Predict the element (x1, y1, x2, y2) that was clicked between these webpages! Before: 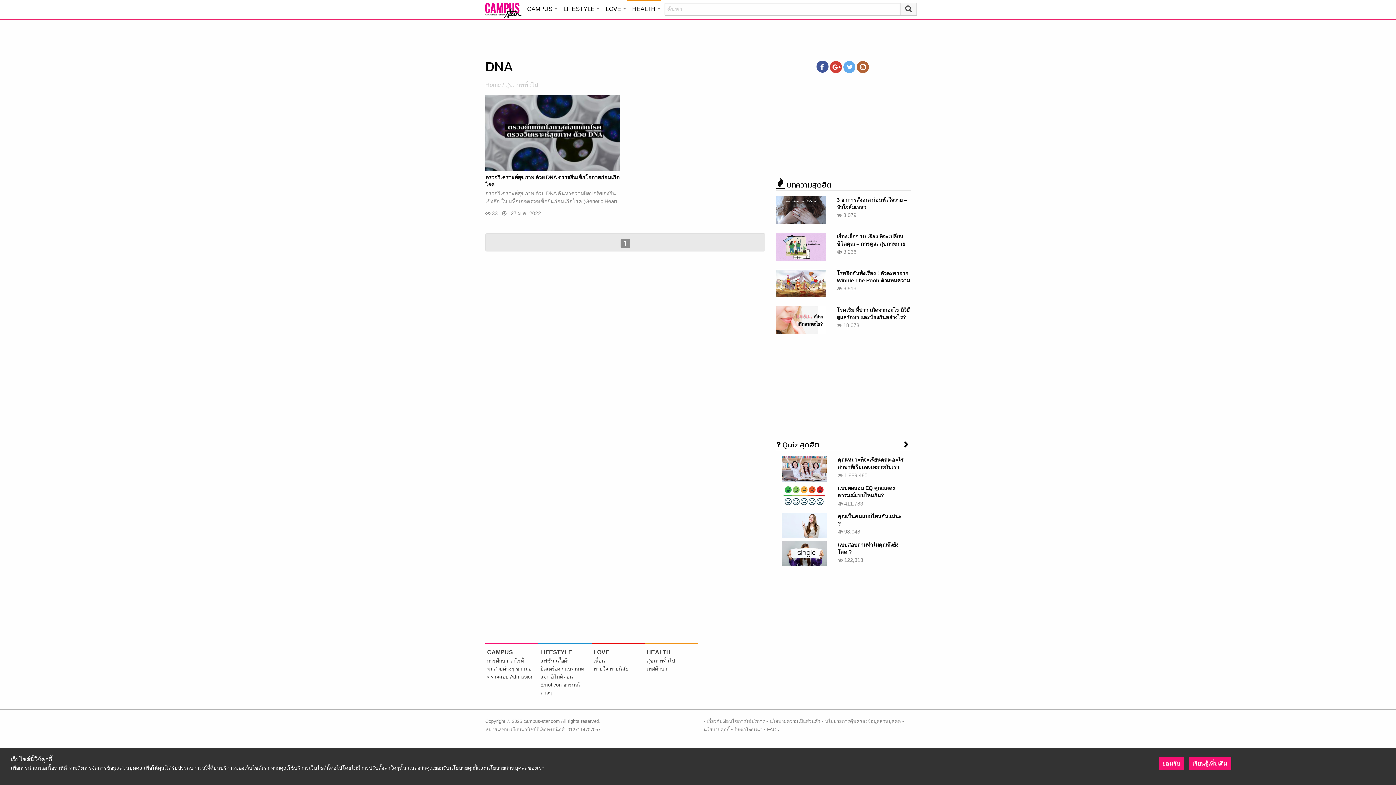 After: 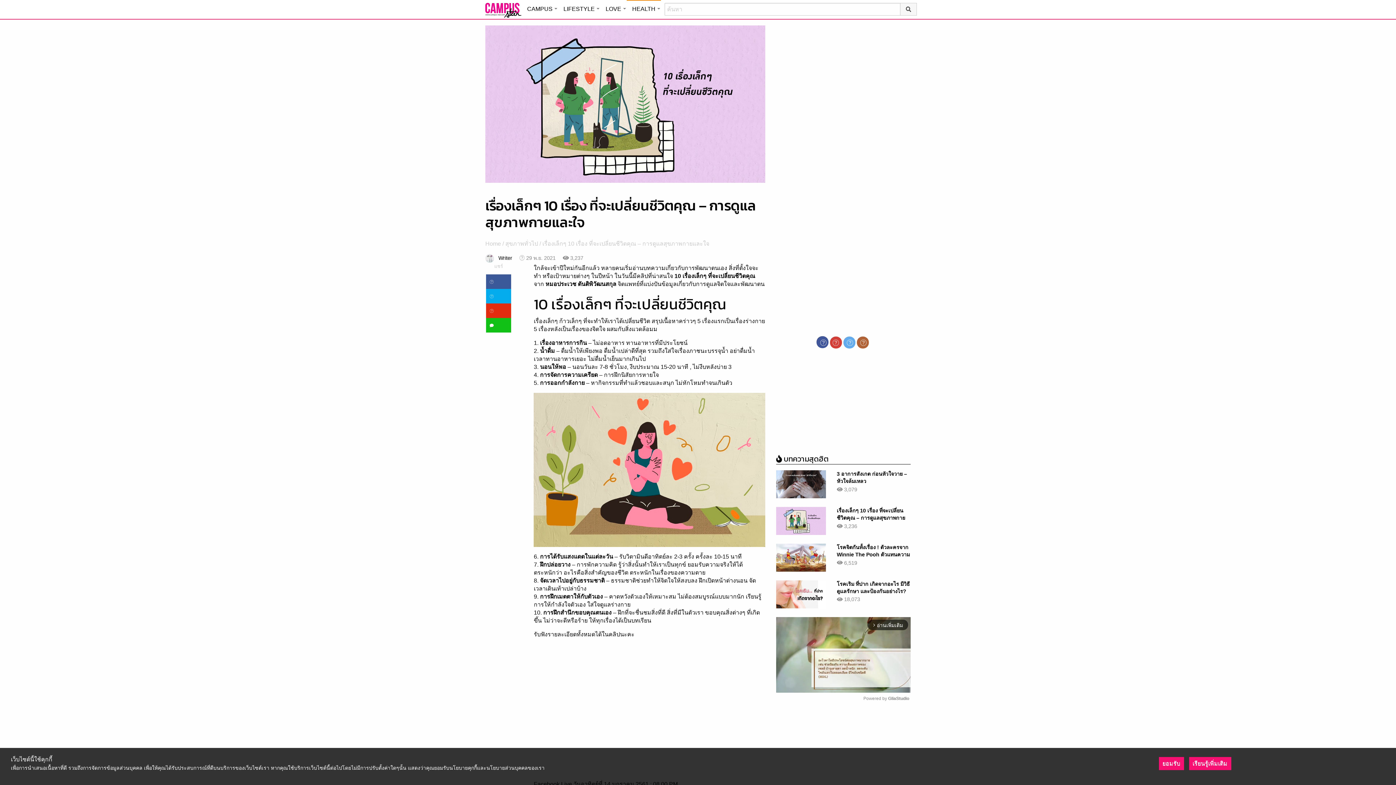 Action: bbox: (776, 243, 826, 249)